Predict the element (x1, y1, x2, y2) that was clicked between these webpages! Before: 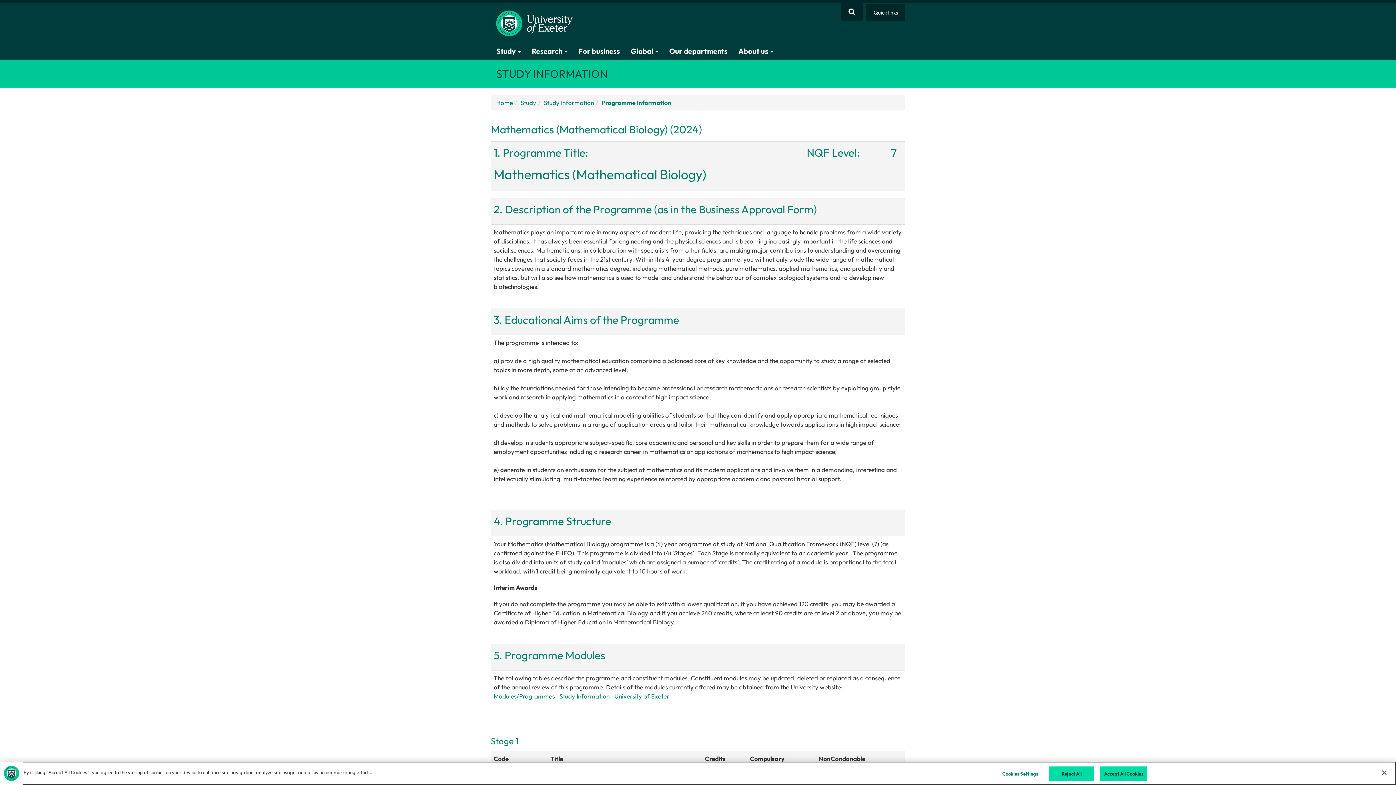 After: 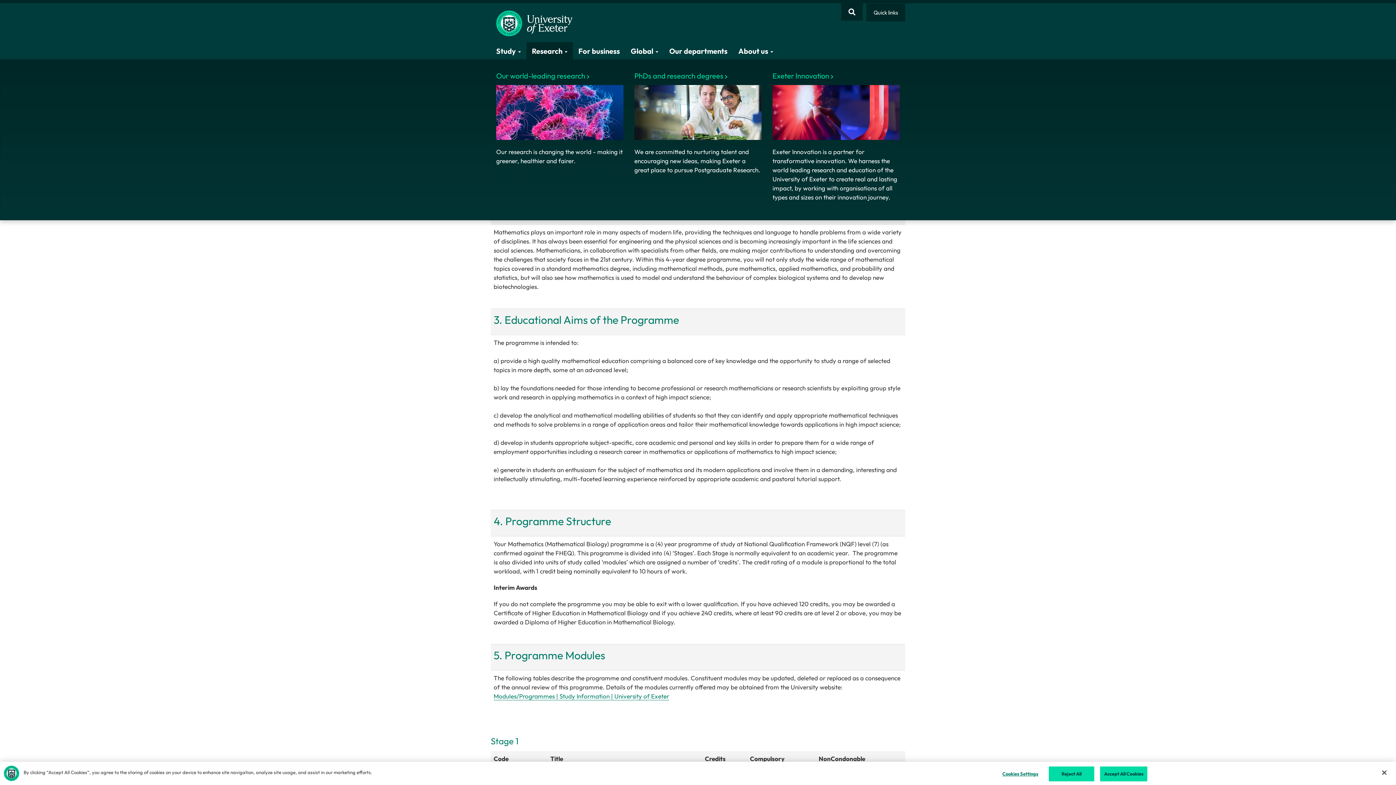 Action: bbox: (526, 42, 573, 60) label: Research 